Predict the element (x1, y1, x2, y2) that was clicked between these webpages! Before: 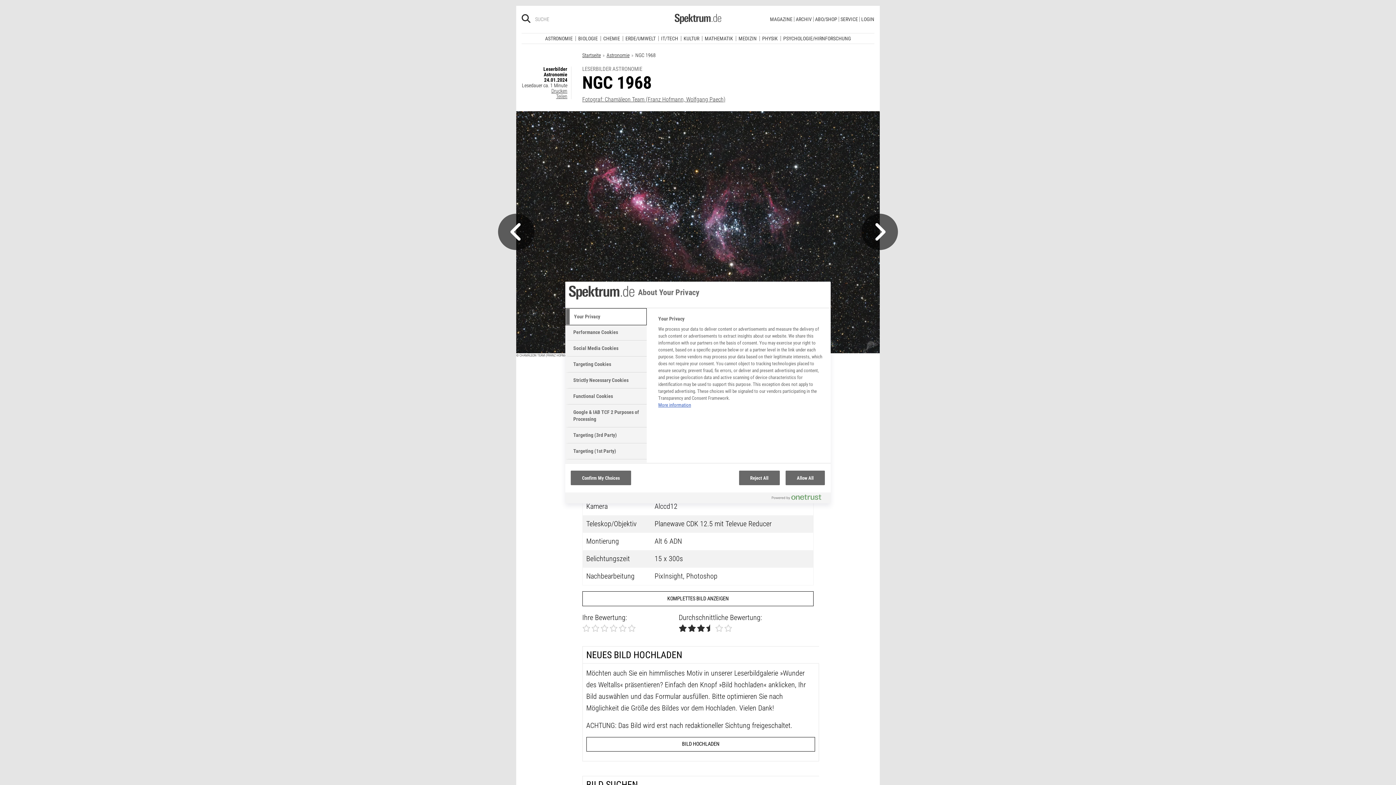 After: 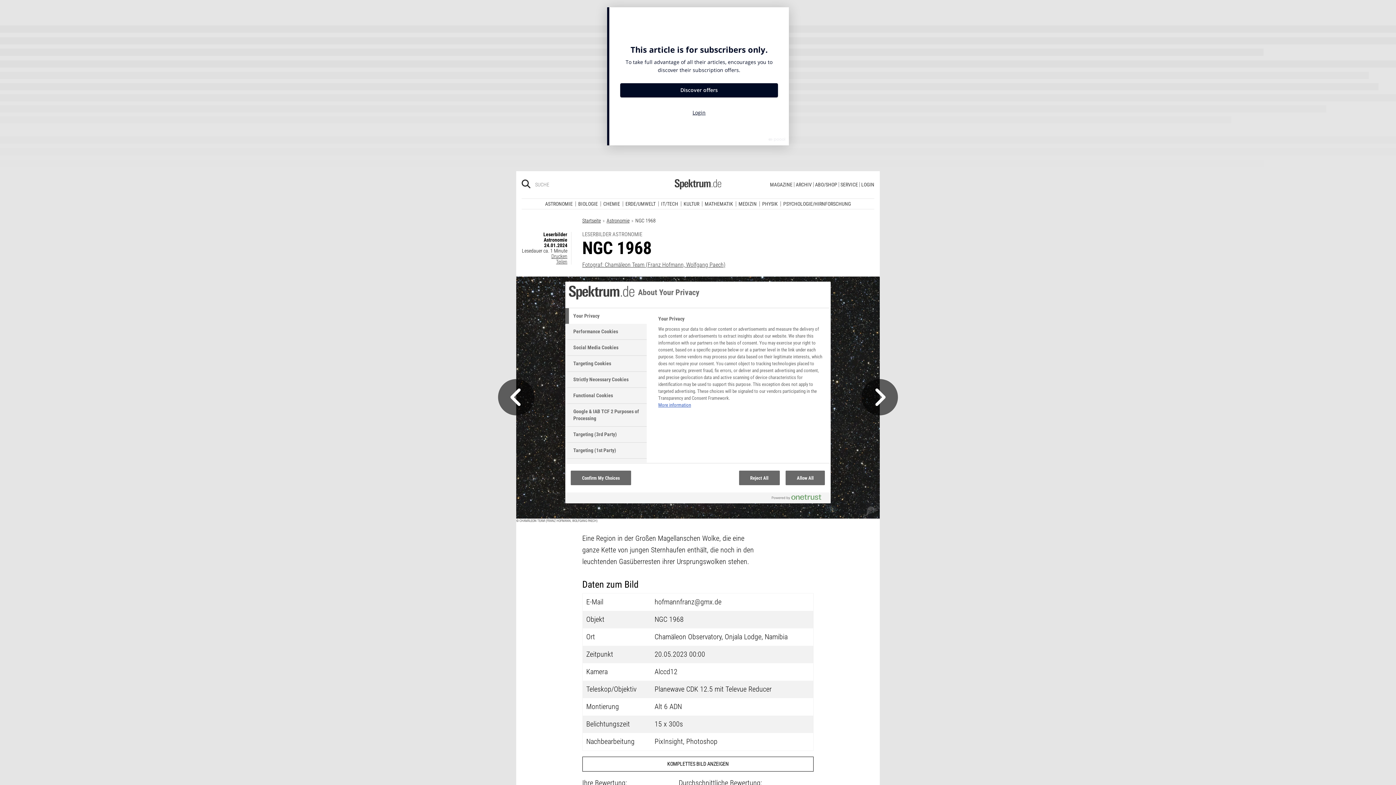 Action: bbox: (582, 90, 725, 96) label: Fotograf: Chamäleon Team (Franz Hofmann, Wolfgang Paech)